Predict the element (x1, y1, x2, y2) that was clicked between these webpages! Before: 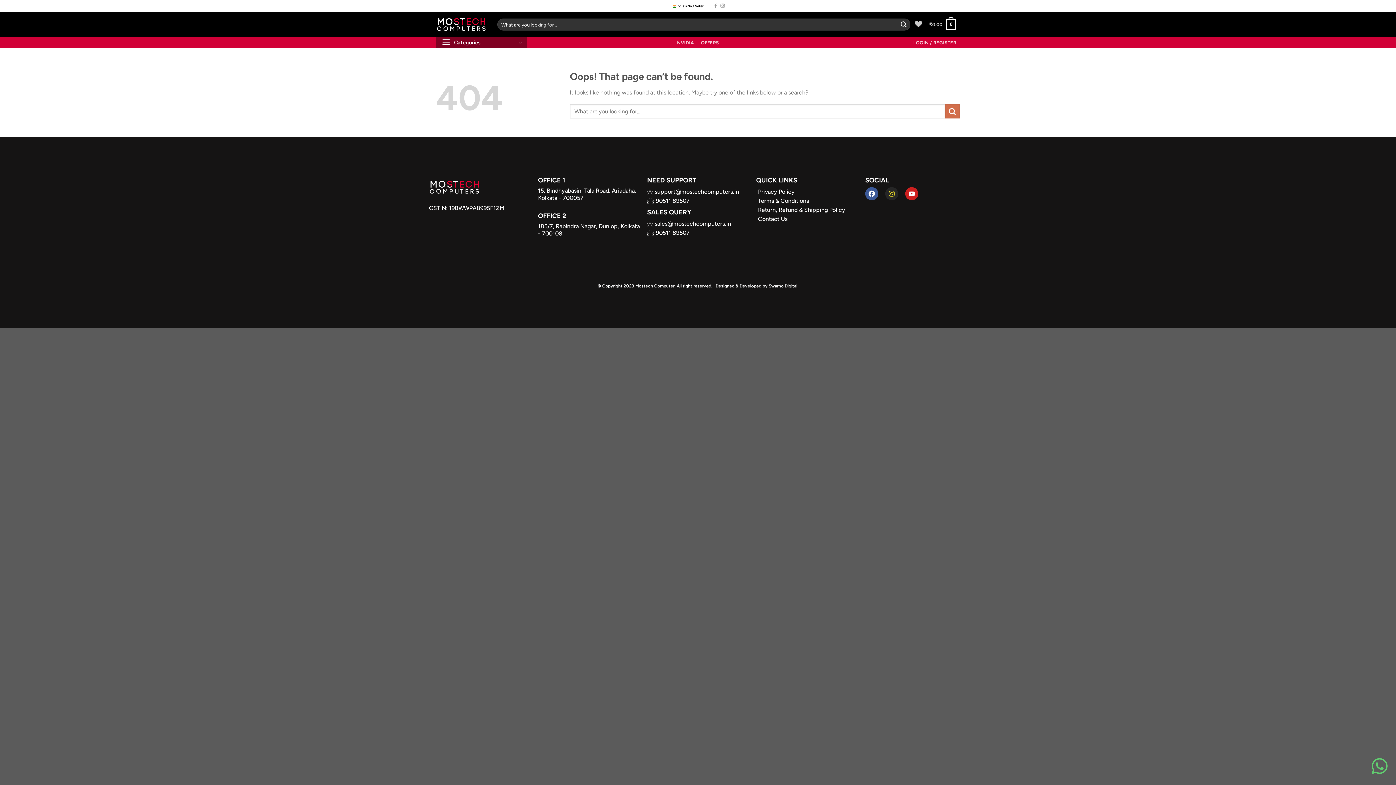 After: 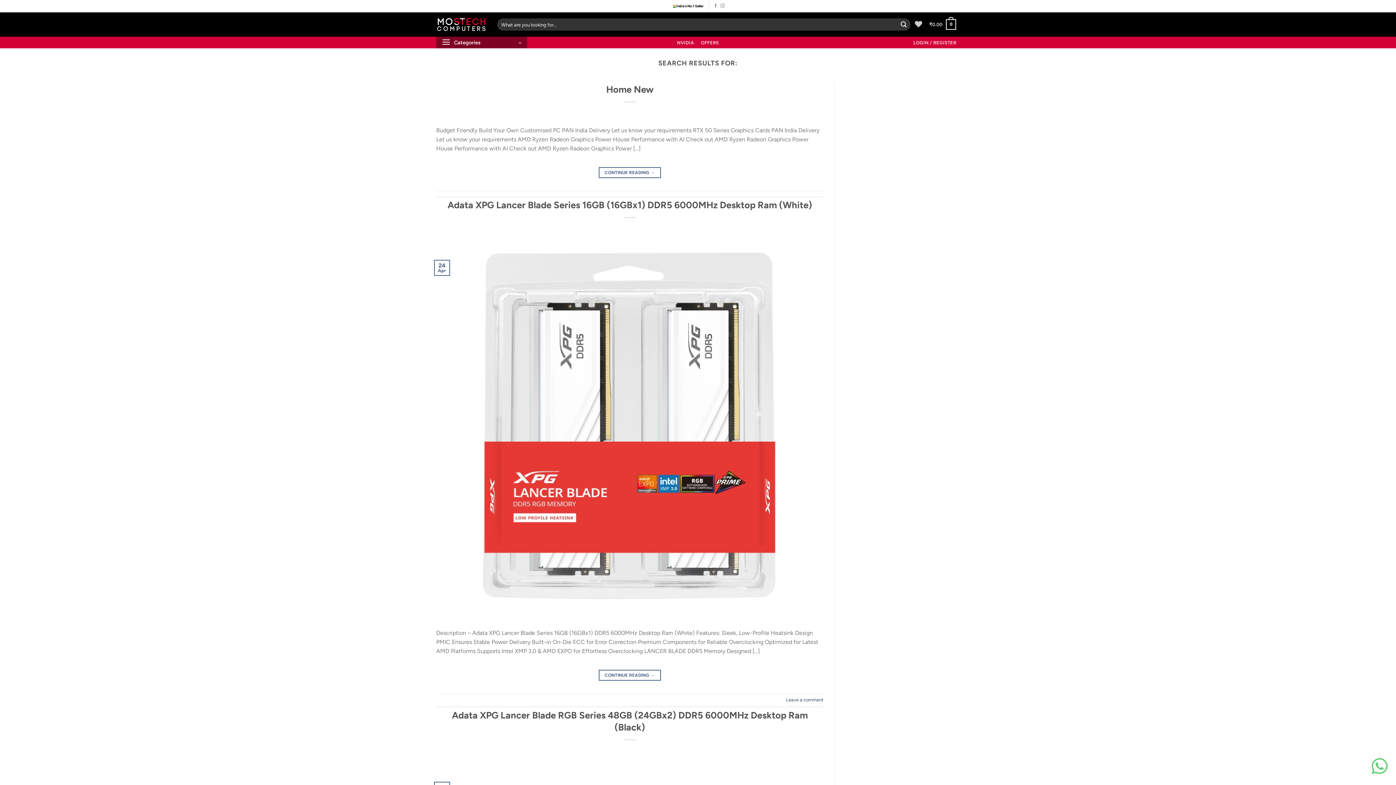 Action: bbox: (945, 104, 960, 118) label: Submit